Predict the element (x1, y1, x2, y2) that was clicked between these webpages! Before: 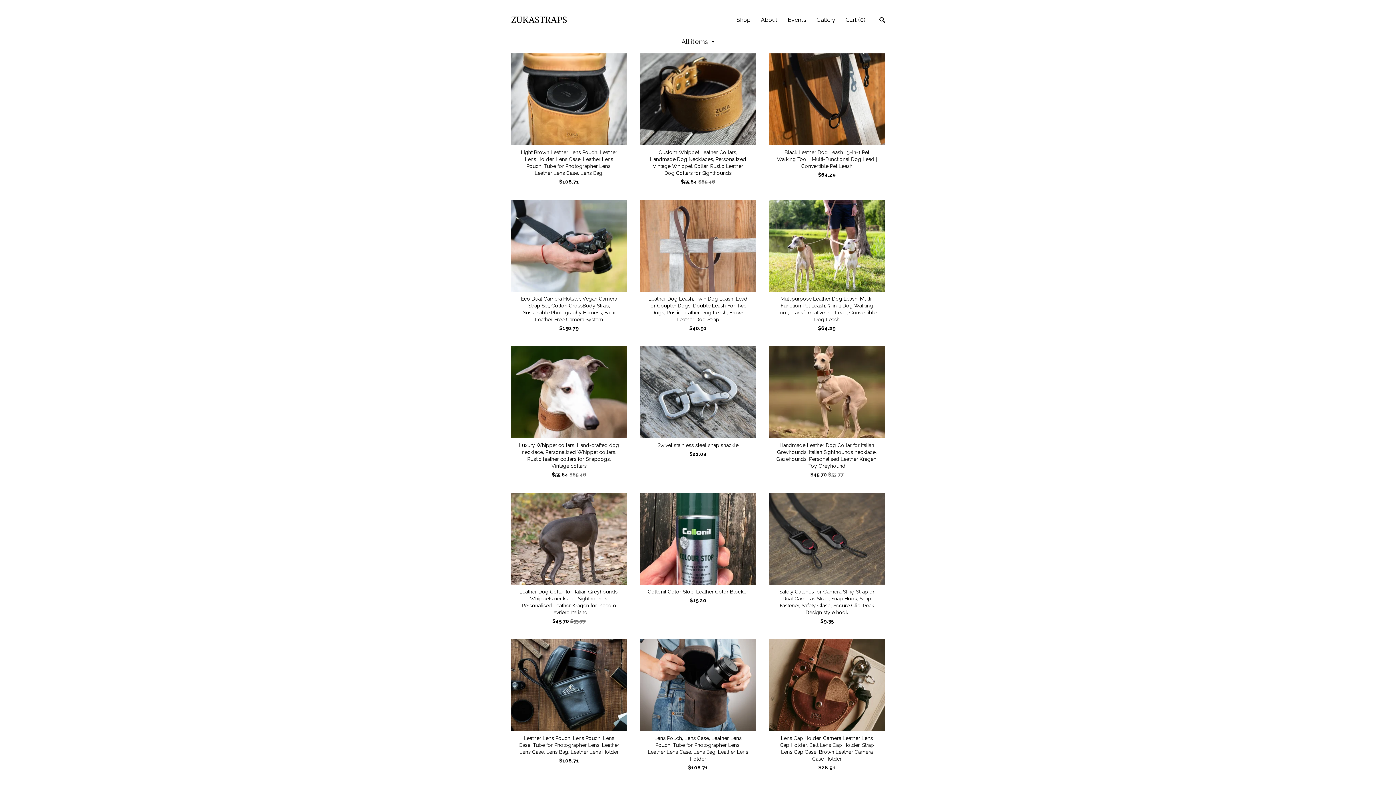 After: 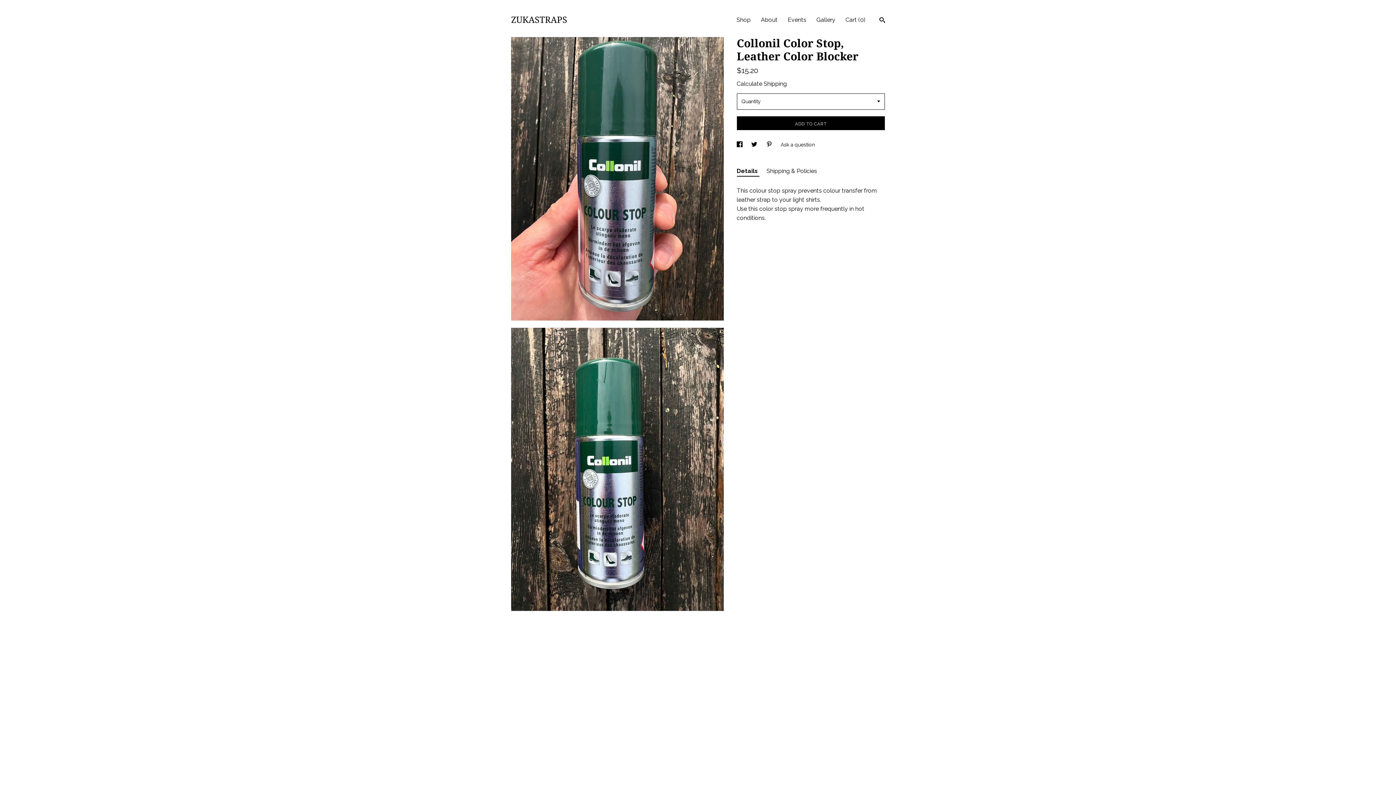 Action: bbox: (640, 493, 756, 604) label: Collonil Color Stop, Leather Color Blocker
$15.20